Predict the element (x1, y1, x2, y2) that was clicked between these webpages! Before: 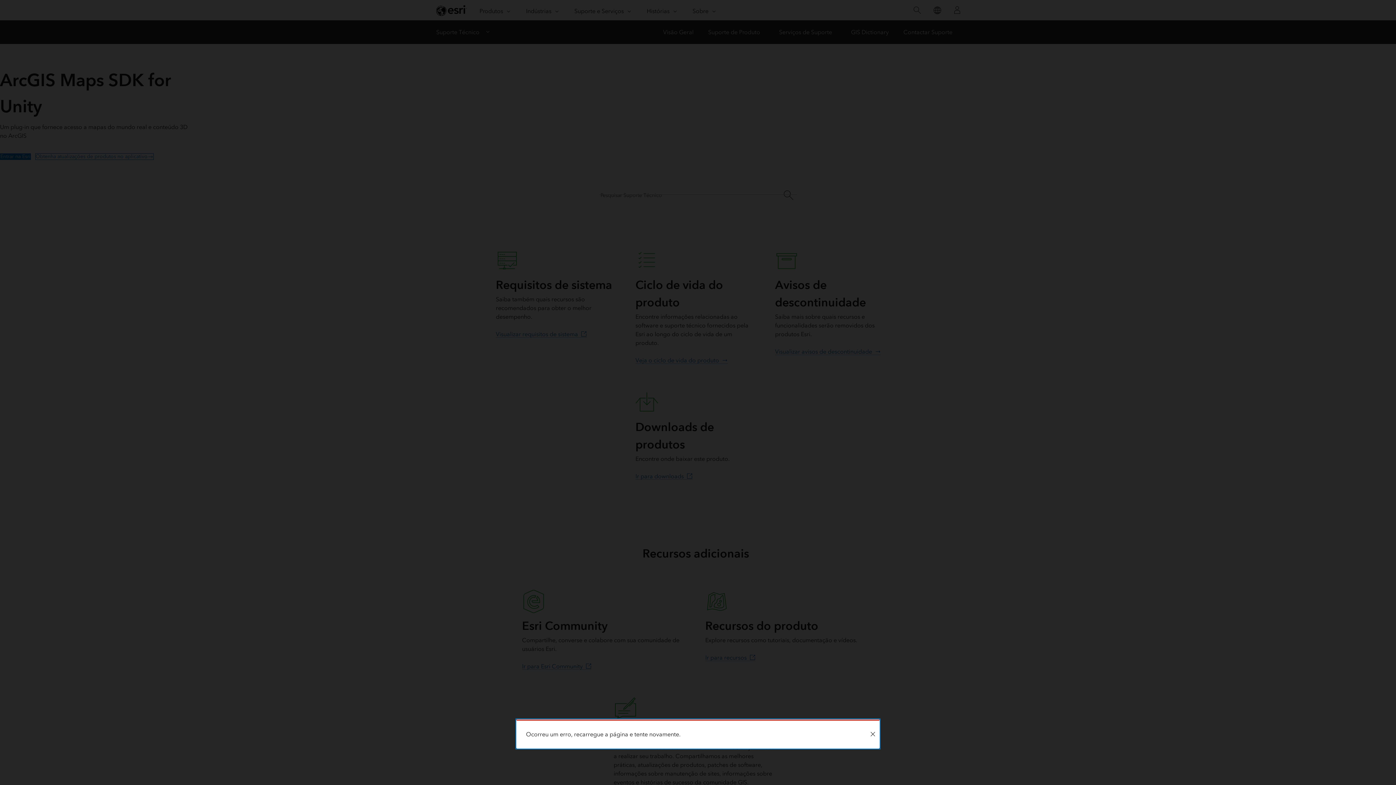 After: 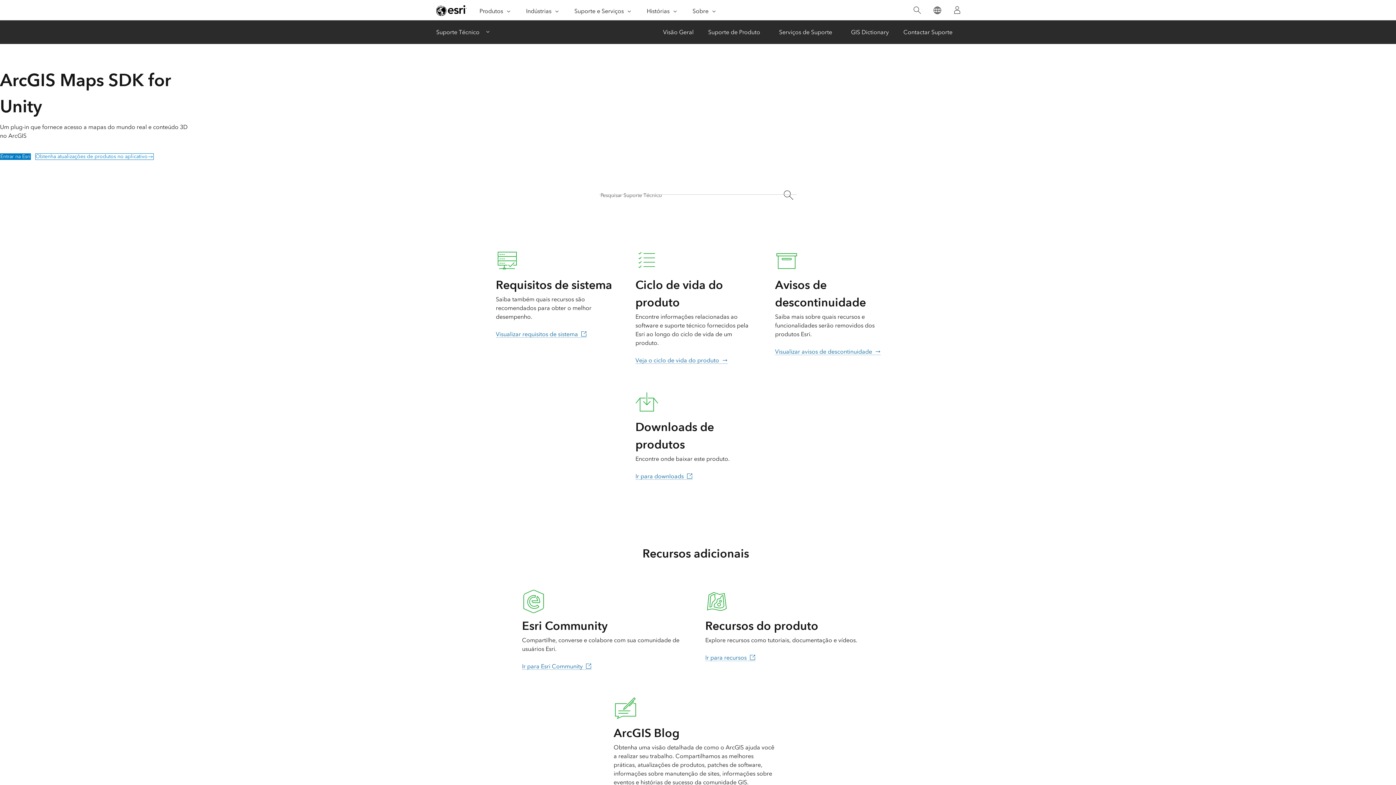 Action: label: Close bbox: (866, 721, 879, 748)